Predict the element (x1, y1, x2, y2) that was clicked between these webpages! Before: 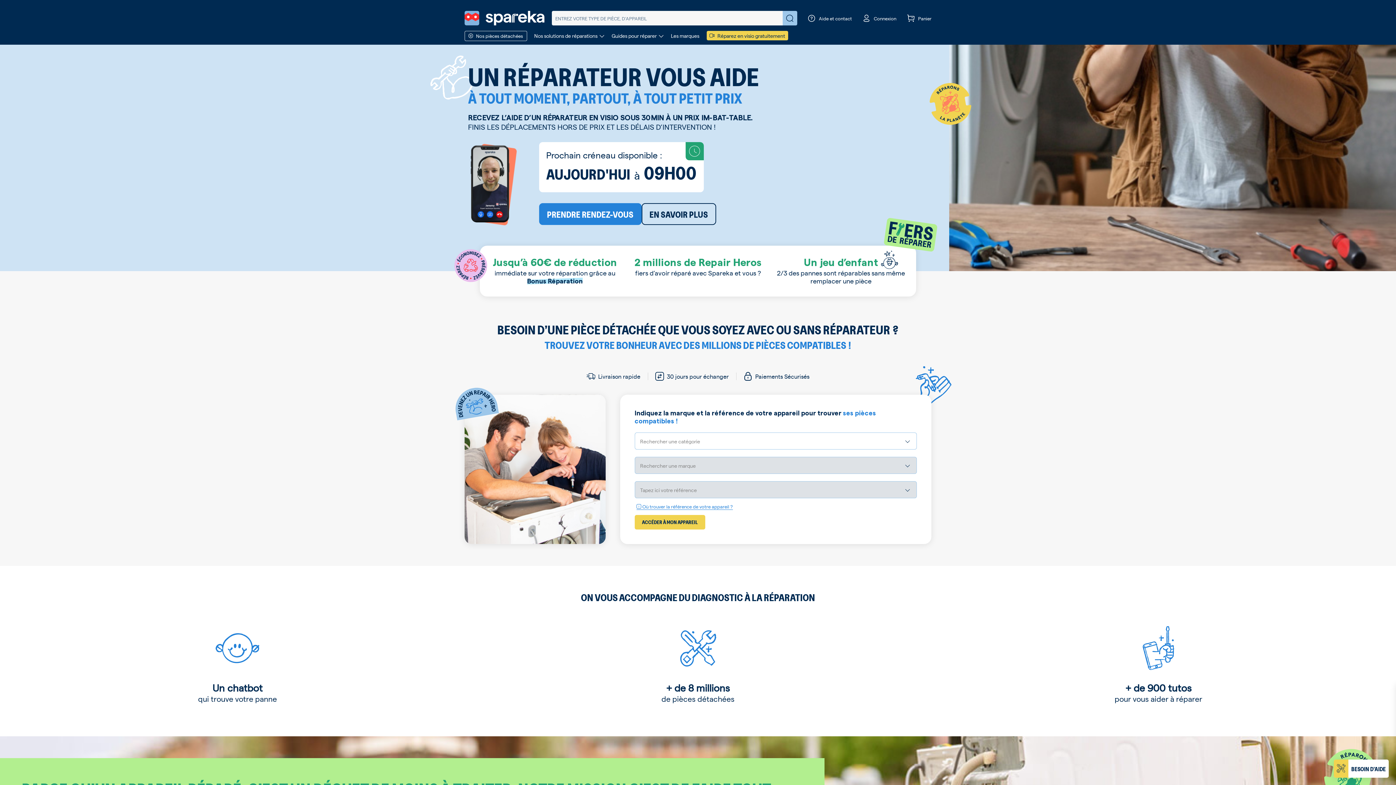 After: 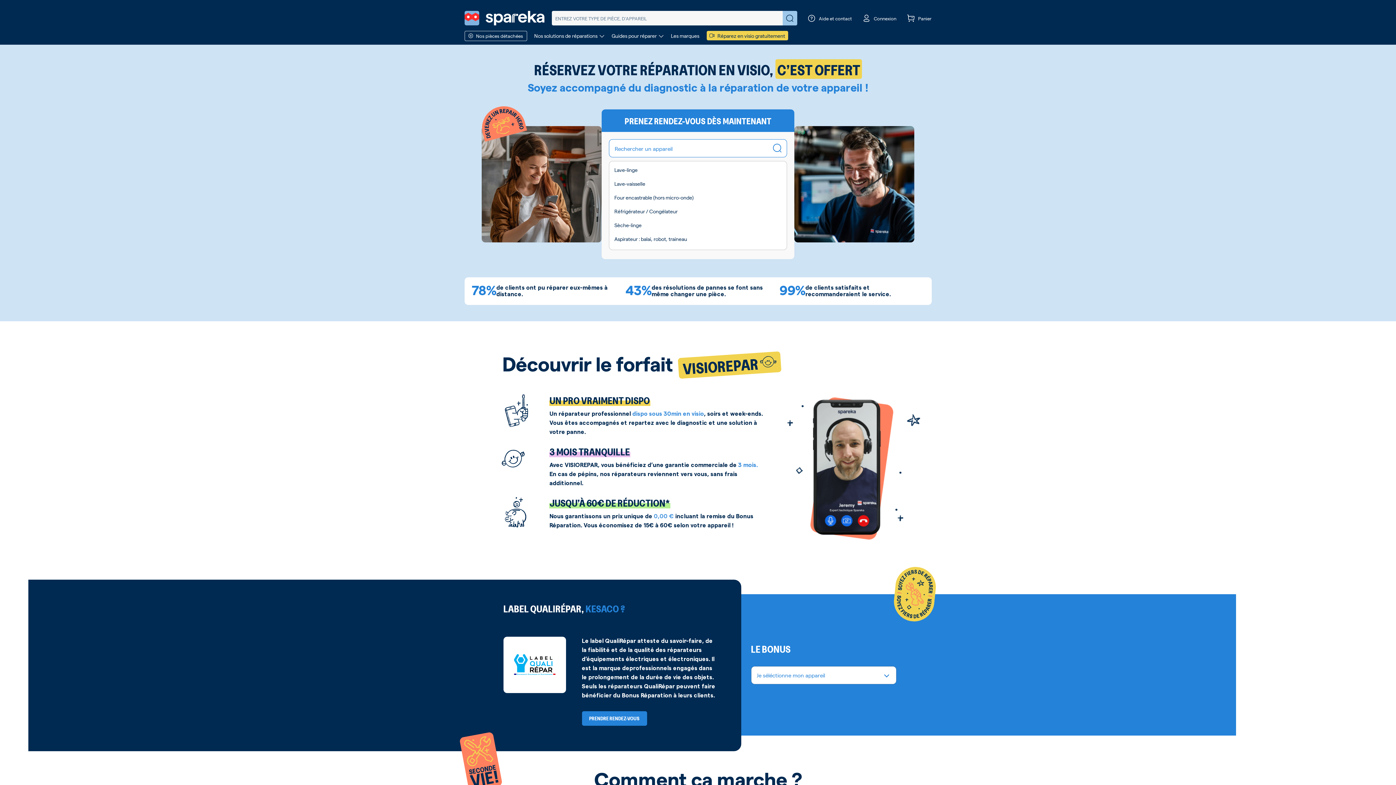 Action: label:  Réparez en visio gratuitement bbox: (706, 30, 788, 40)